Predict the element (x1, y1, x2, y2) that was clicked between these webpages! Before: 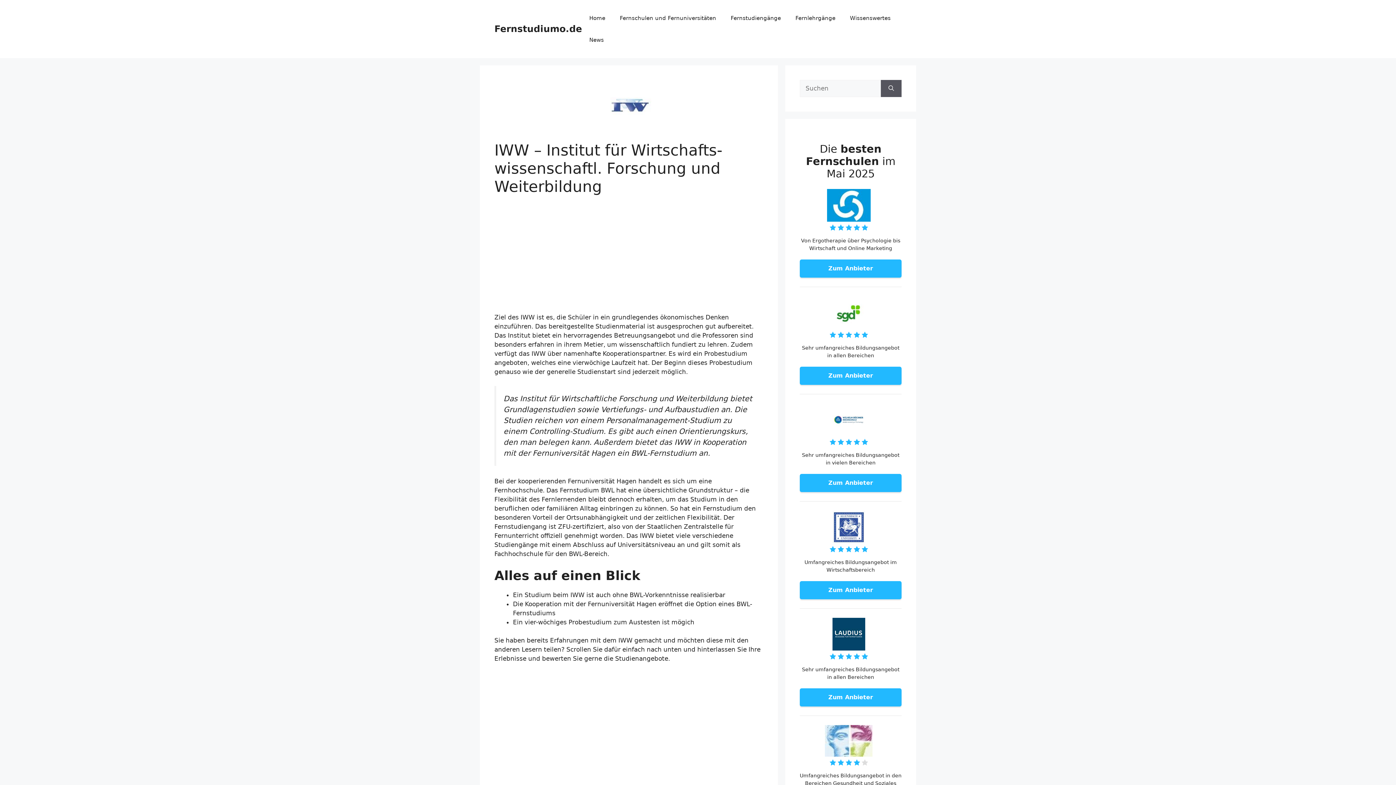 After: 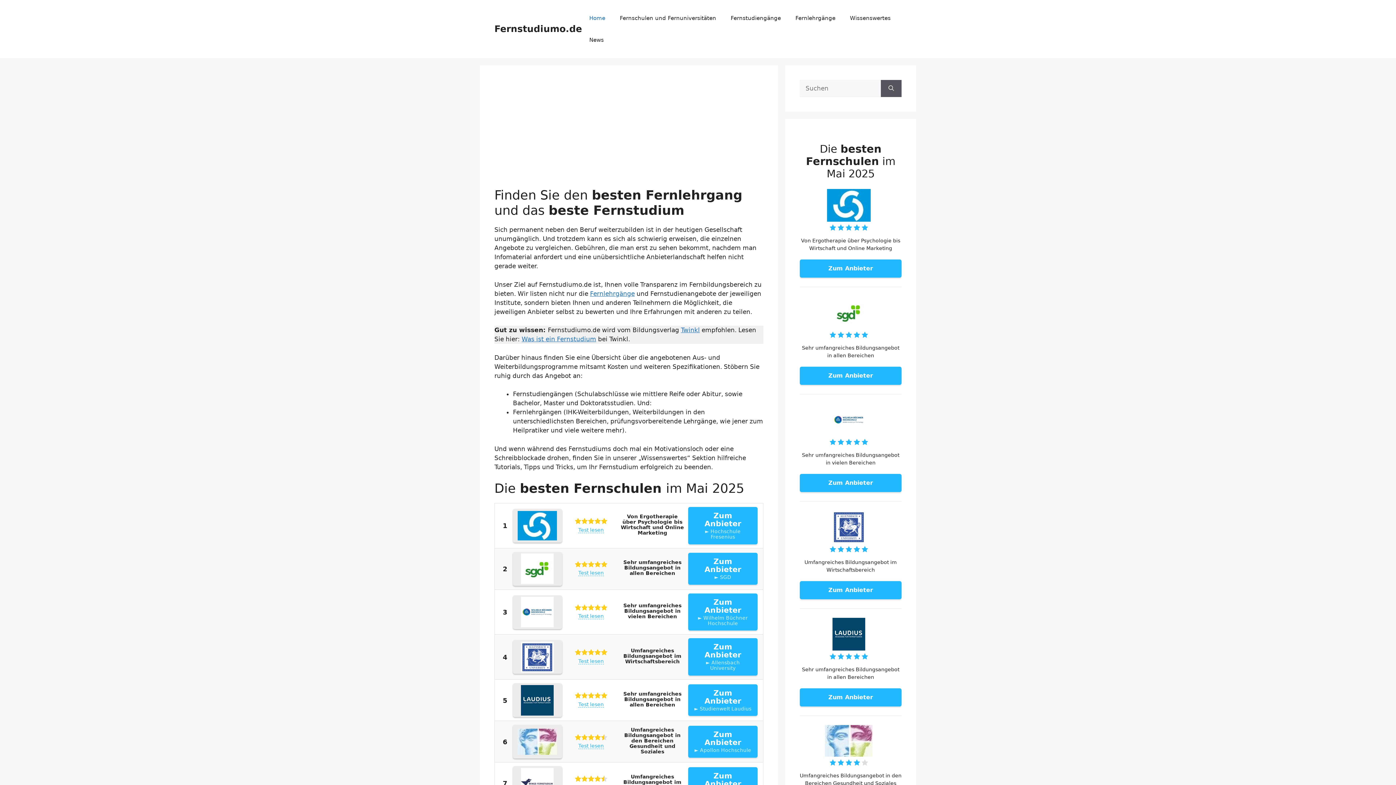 Action: label: Home bbox: (582, 7, 612, 29)